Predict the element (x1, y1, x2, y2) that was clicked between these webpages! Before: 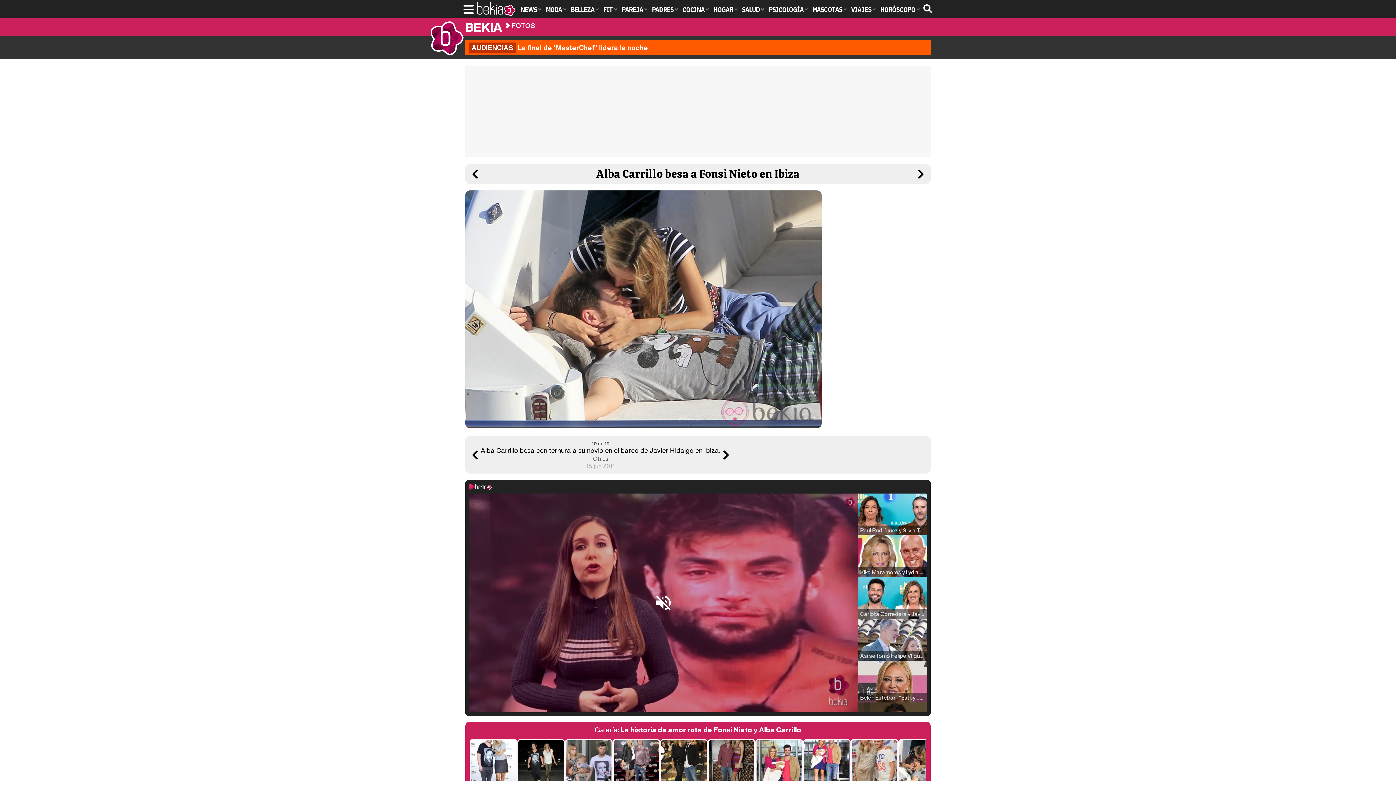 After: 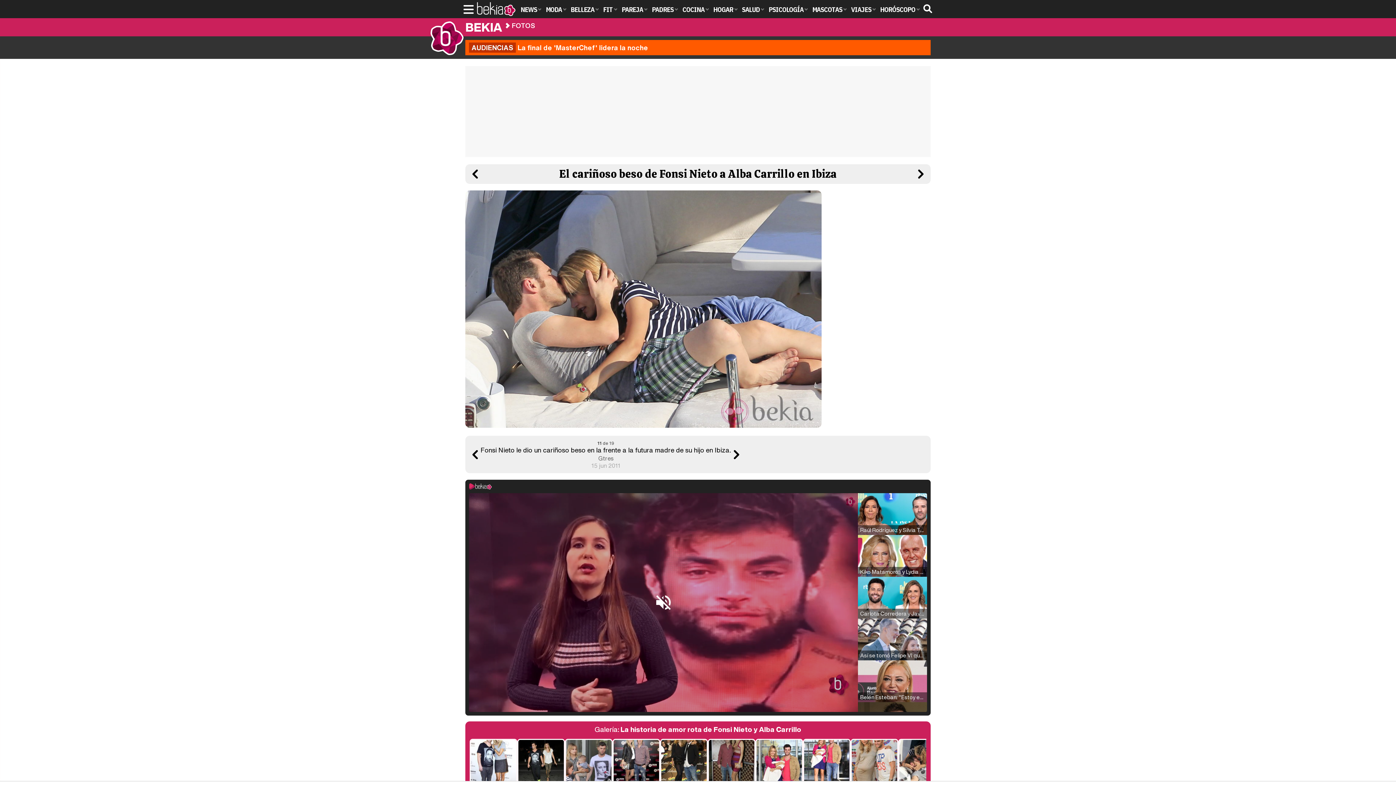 Action: bbox: (720, 449, 731, 460)